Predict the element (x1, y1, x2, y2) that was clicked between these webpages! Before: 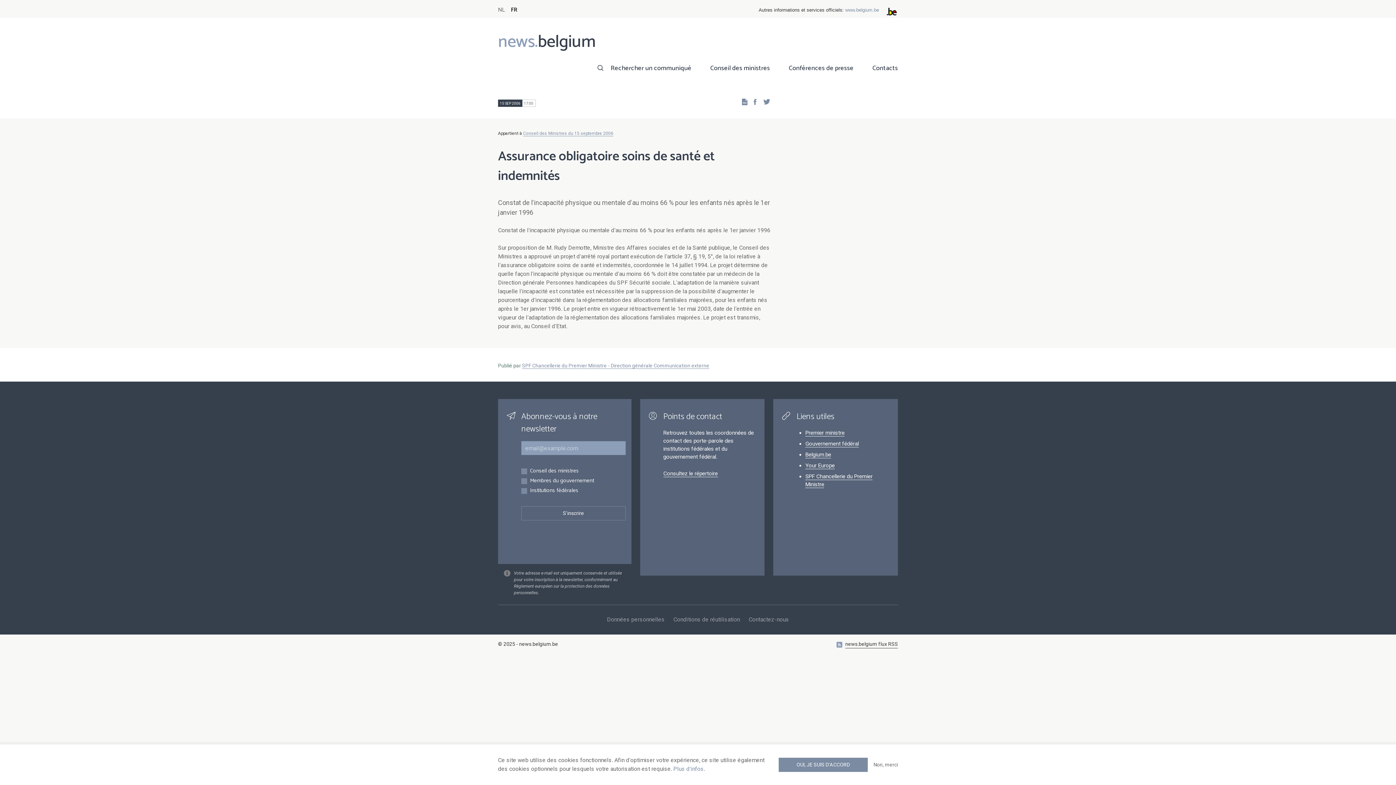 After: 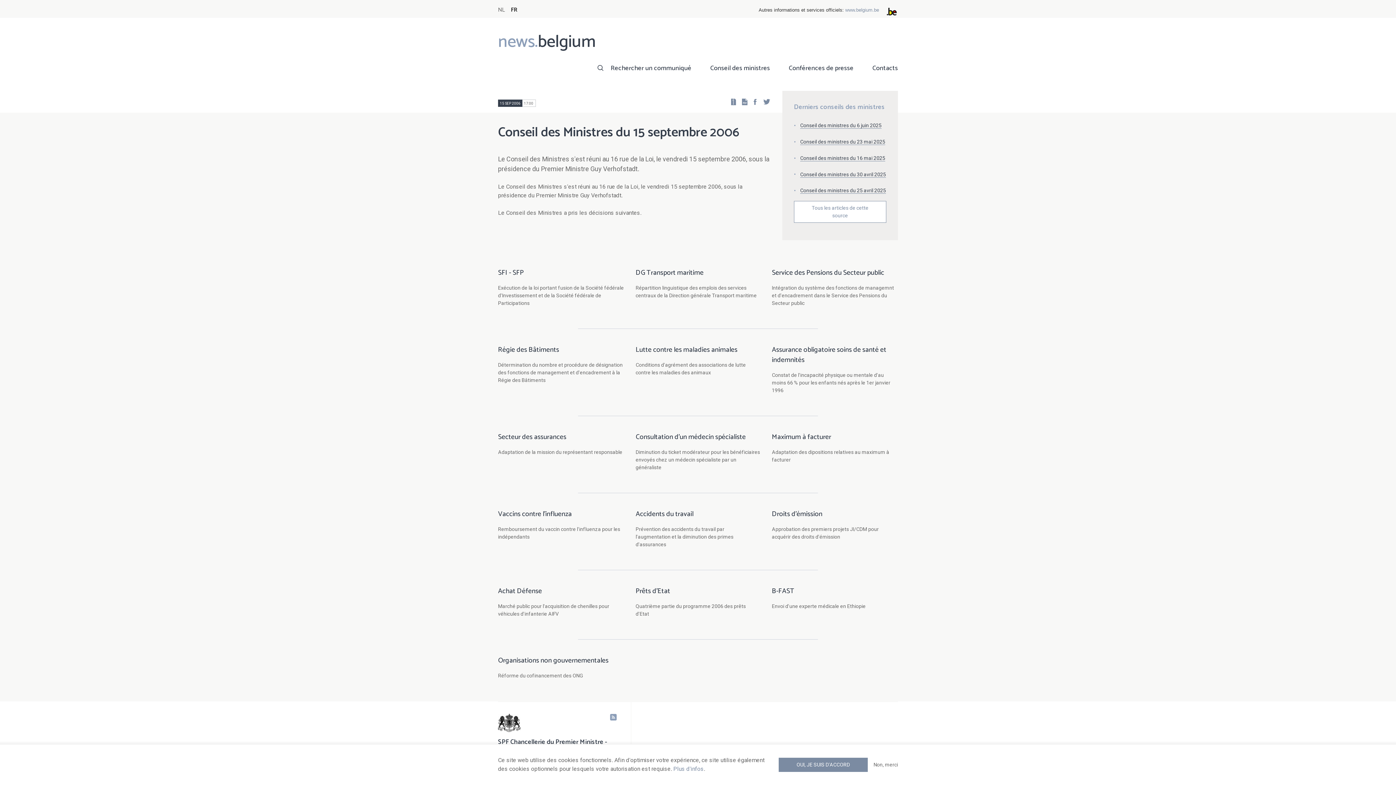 Action: label: Conseil des Ministres du 15 septembre 2006 bbox: (523, 130, 613, 136)